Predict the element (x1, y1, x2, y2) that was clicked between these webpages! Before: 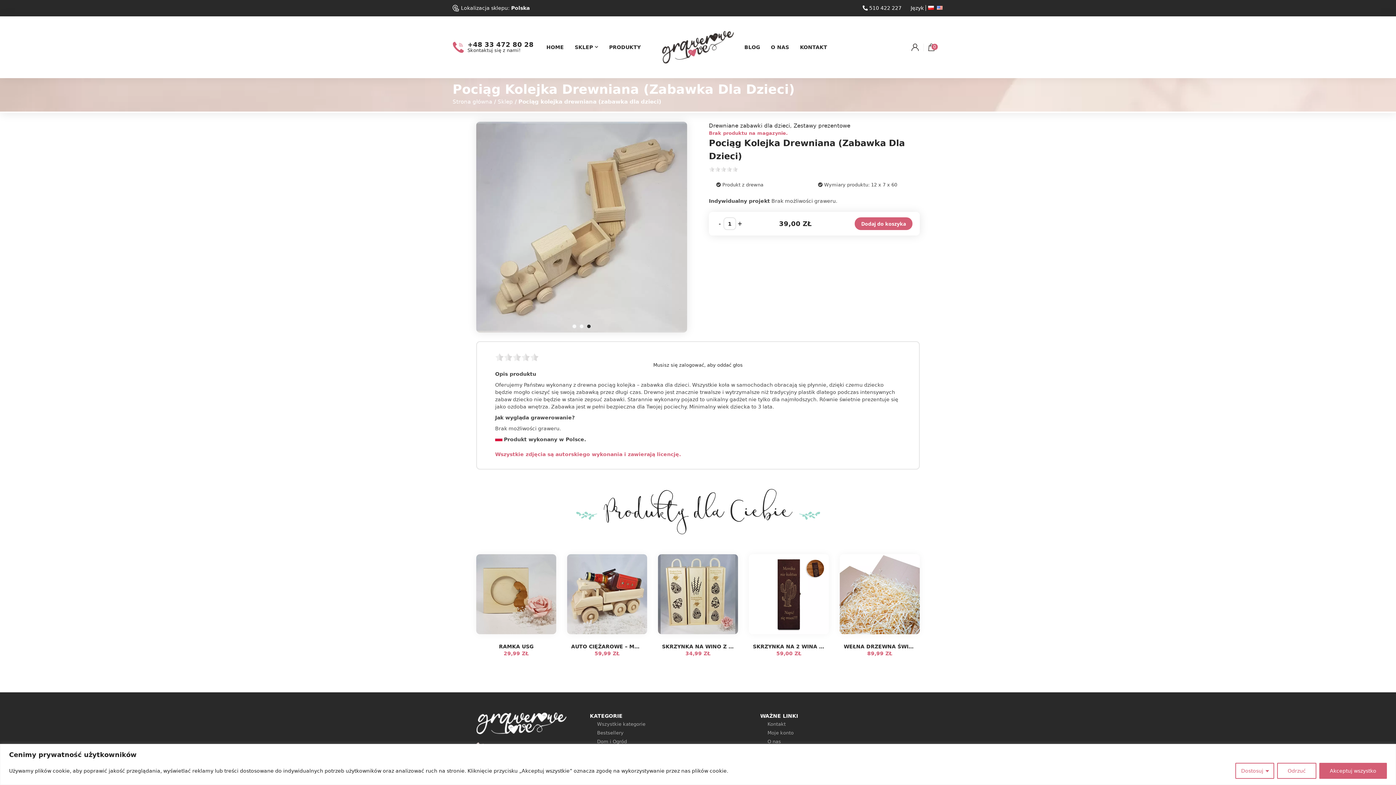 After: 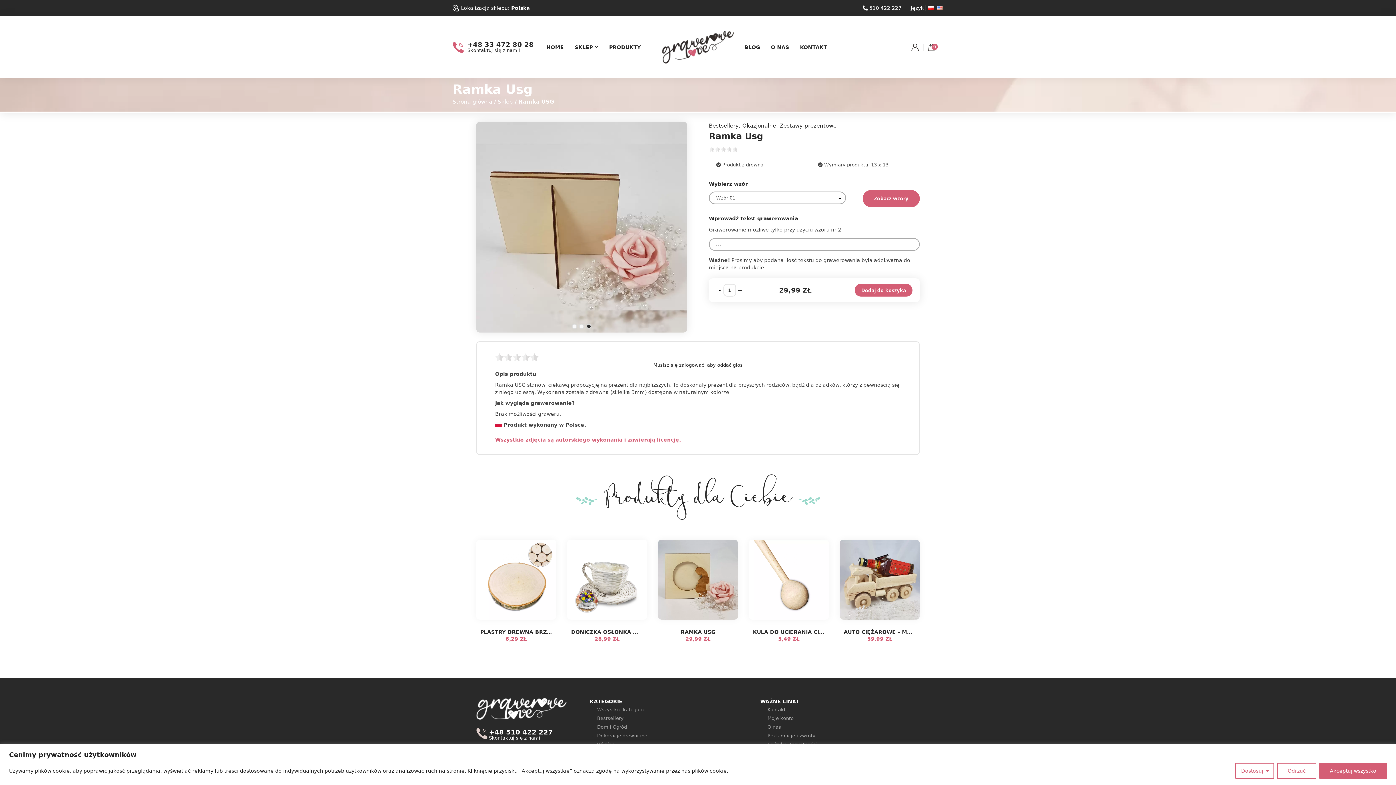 Action: bbox: (540, 641, 556, 658)